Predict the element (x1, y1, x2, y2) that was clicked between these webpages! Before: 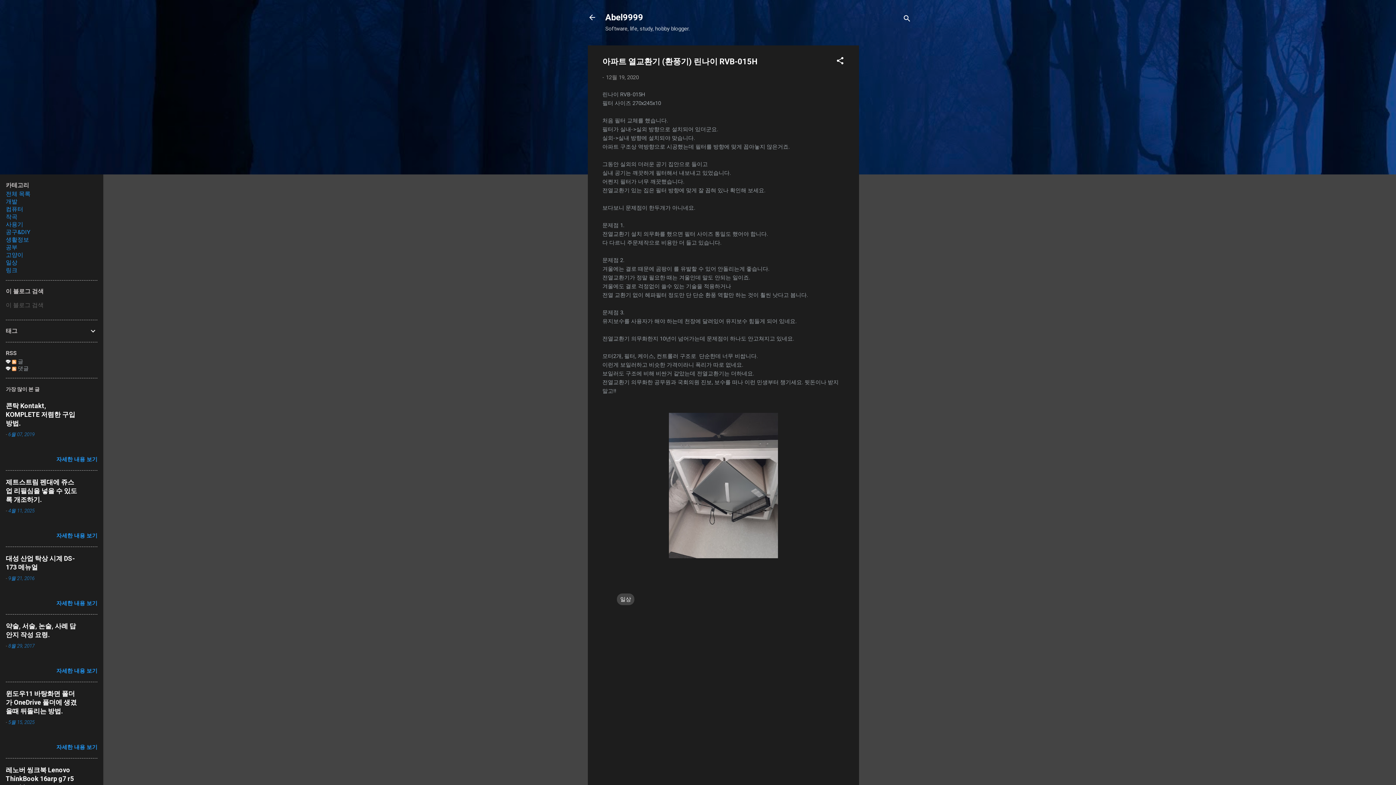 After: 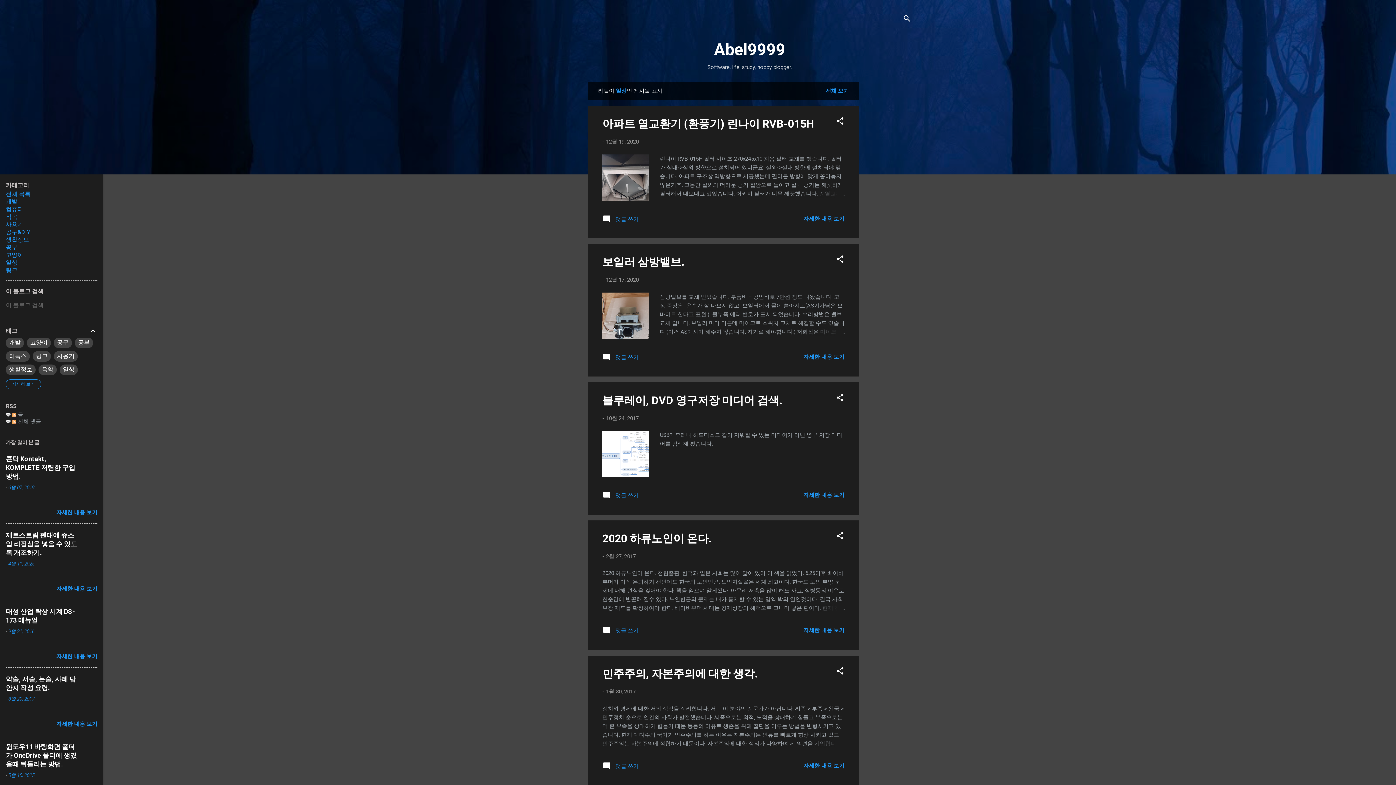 Action: label: 일상 bbox: (617, 593, 634, 605)